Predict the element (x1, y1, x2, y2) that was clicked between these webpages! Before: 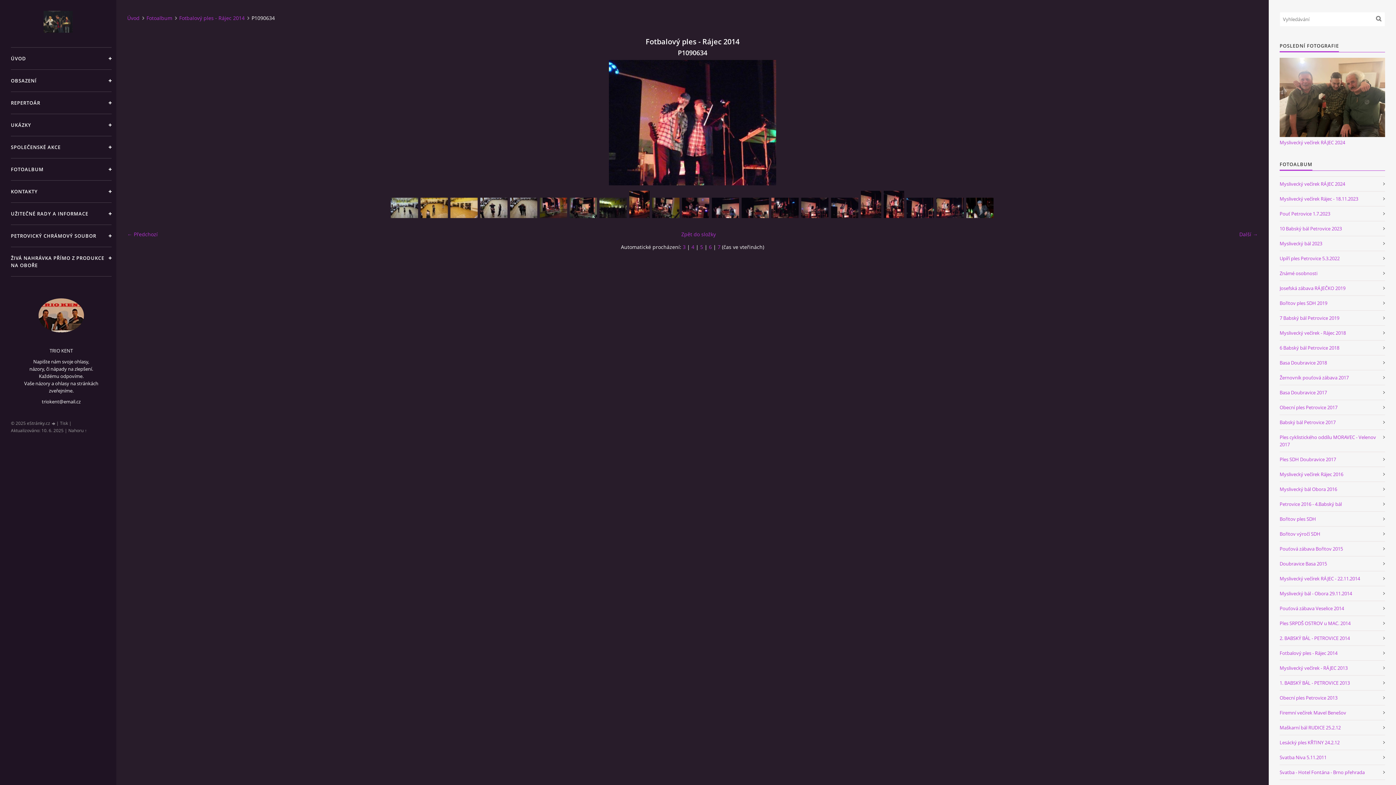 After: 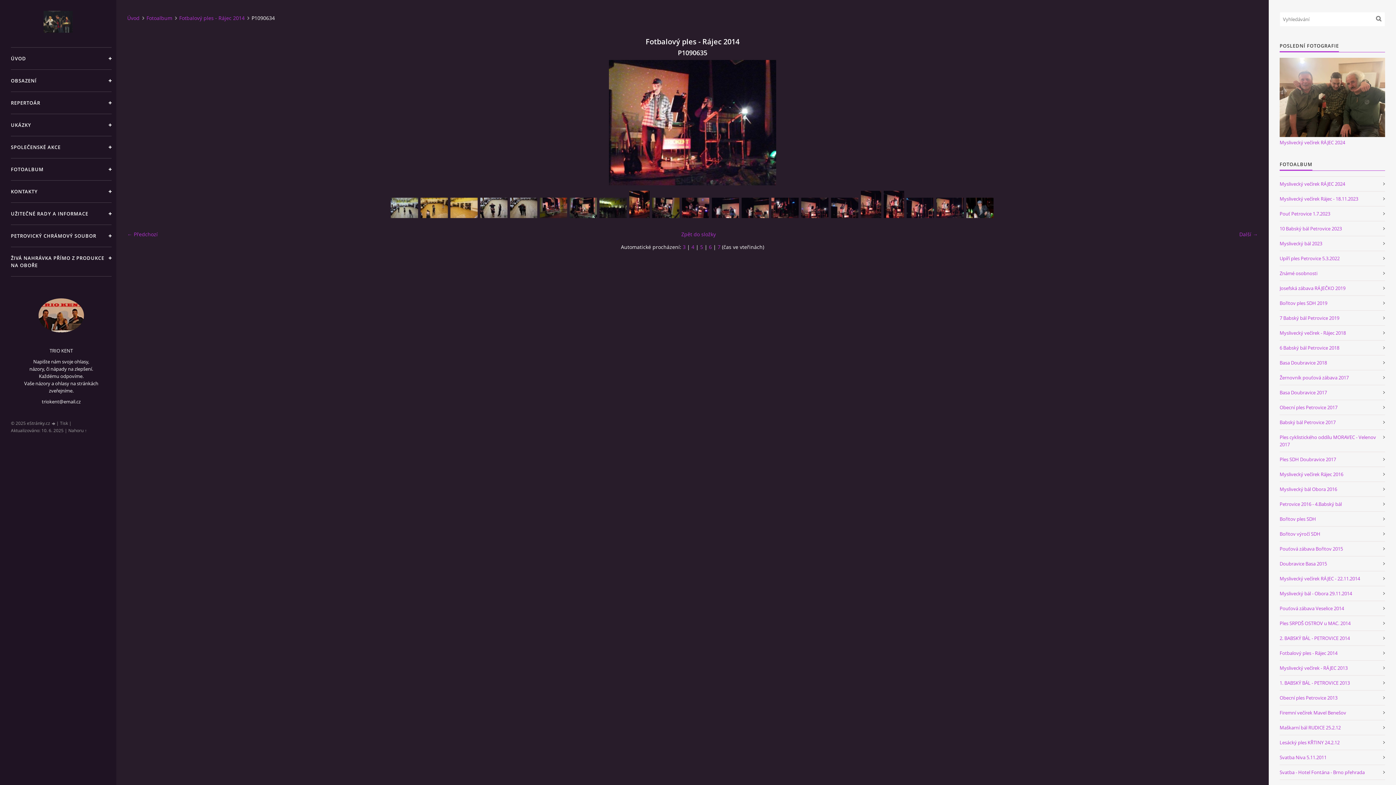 Action: bbox: (936, 197, 963, 218)